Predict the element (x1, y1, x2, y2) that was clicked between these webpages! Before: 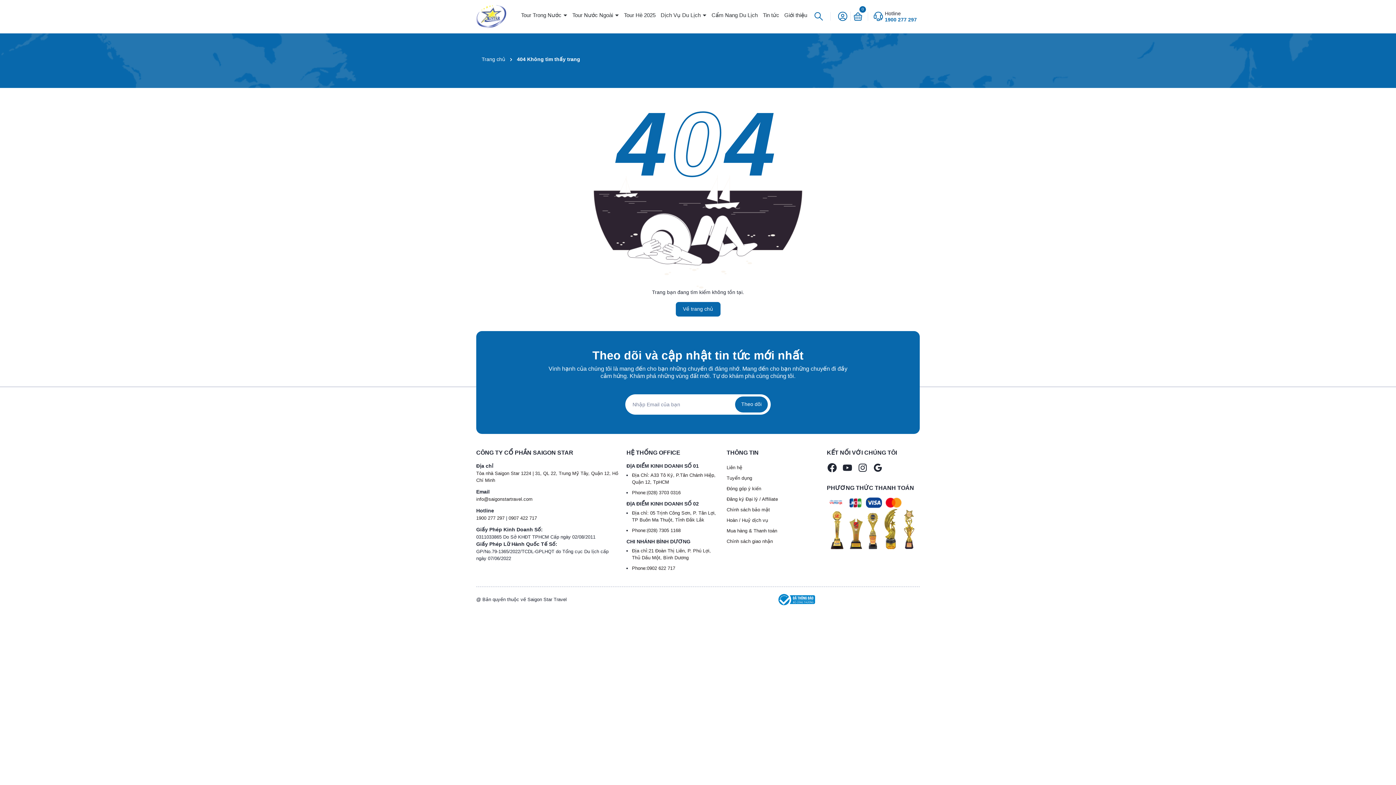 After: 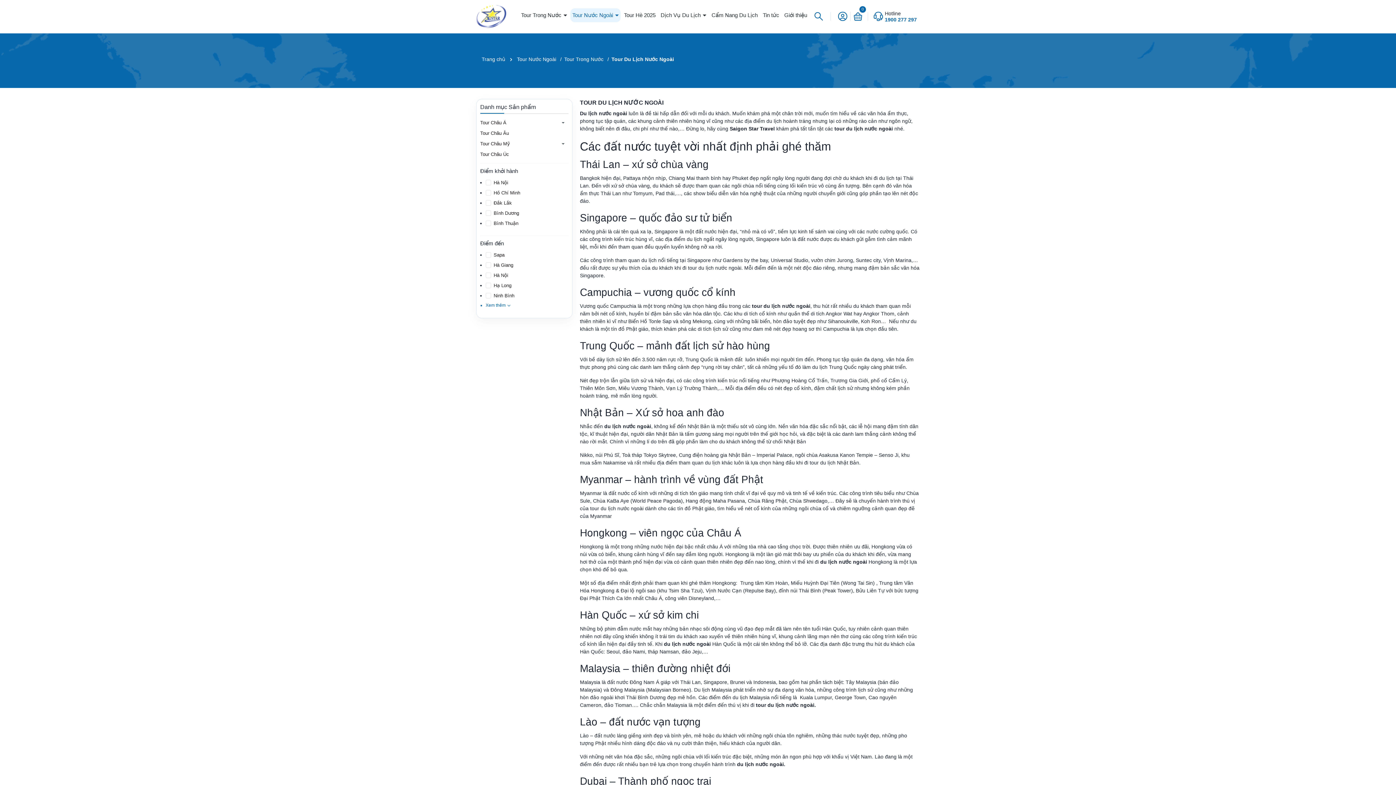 Action: bbox: (570, 8, 620, 22) label: Tour Nước Ngoài 